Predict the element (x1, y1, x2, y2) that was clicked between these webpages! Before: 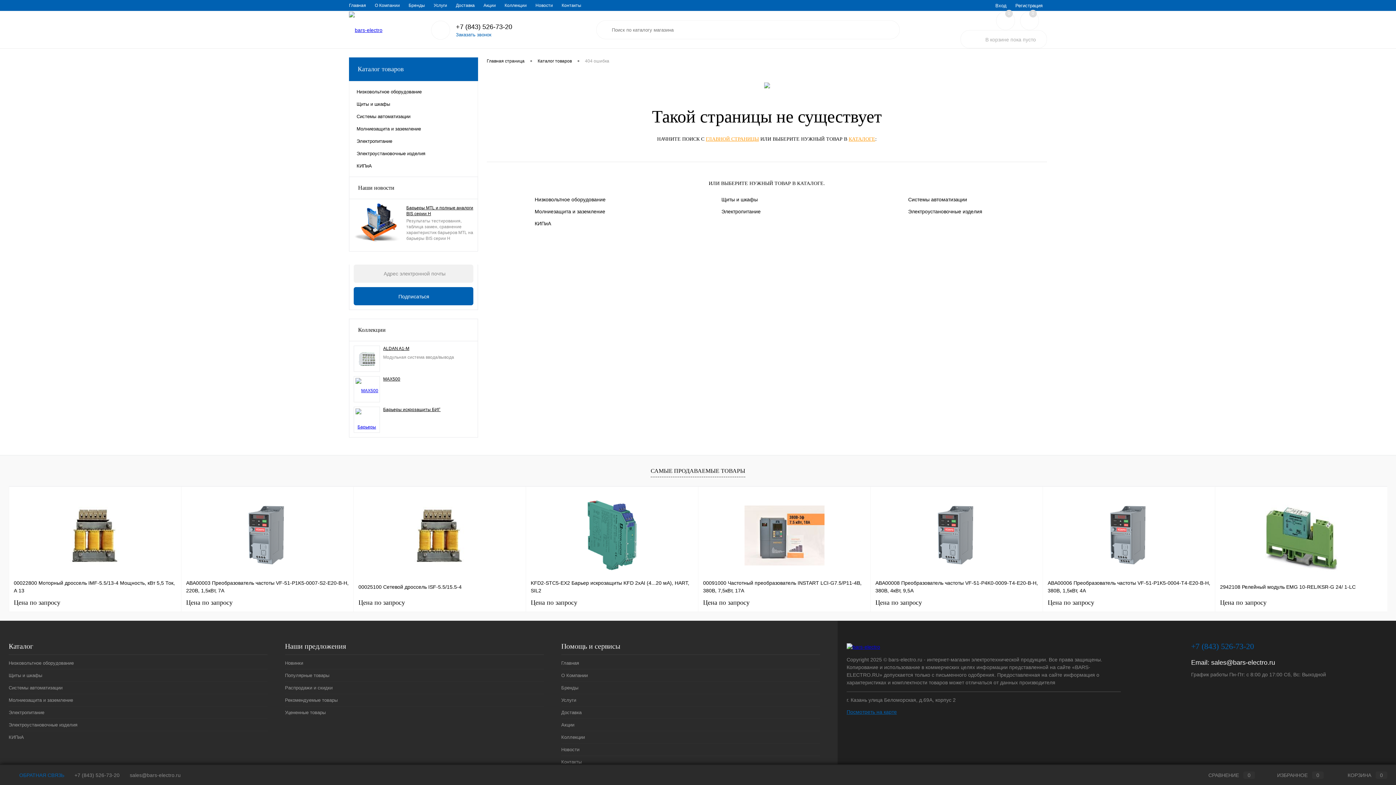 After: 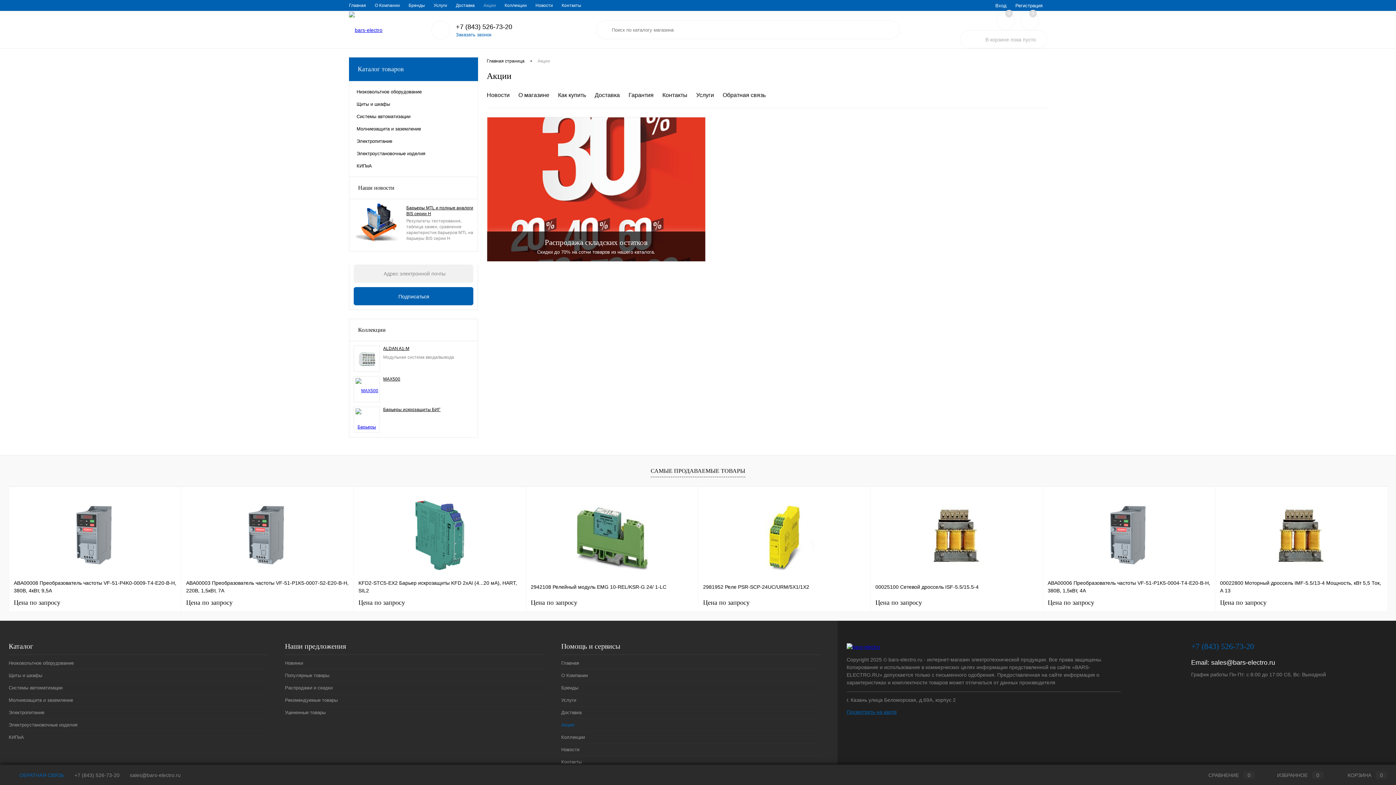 Action: label: Акции bbox: (479, 0, 500, 10)